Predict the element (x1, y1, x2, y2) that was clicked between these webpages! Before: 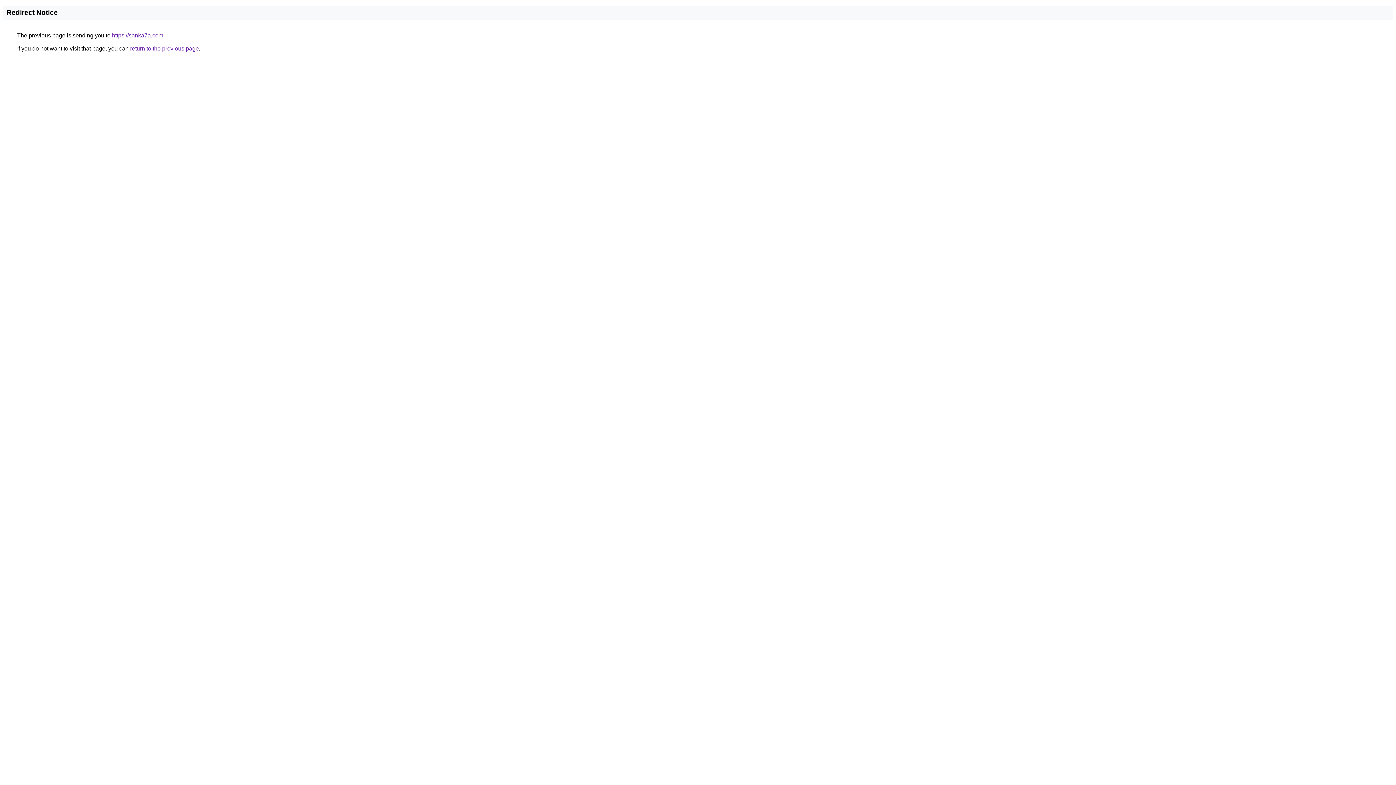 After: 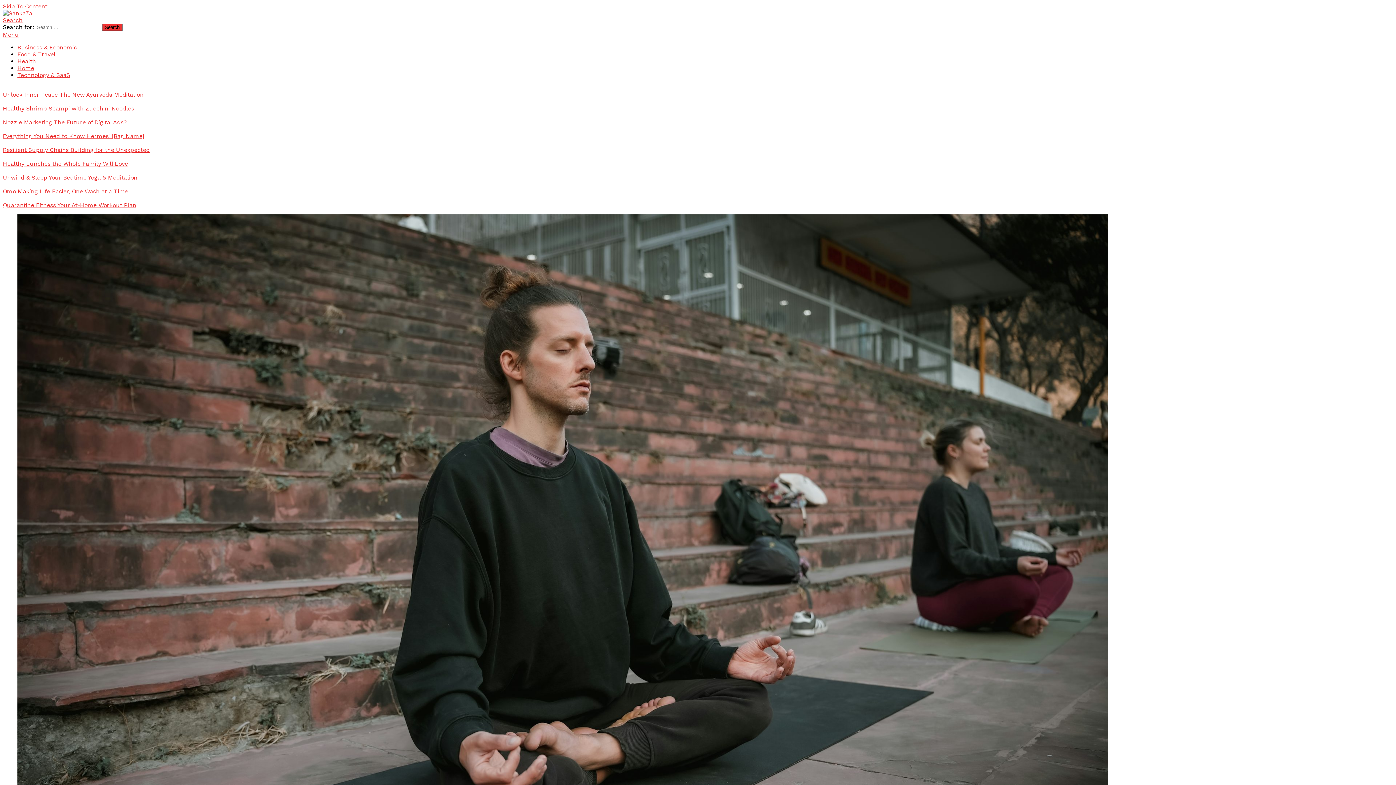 Action: bbox: (112, 32, 163, 38) label: https://sanka7a.com